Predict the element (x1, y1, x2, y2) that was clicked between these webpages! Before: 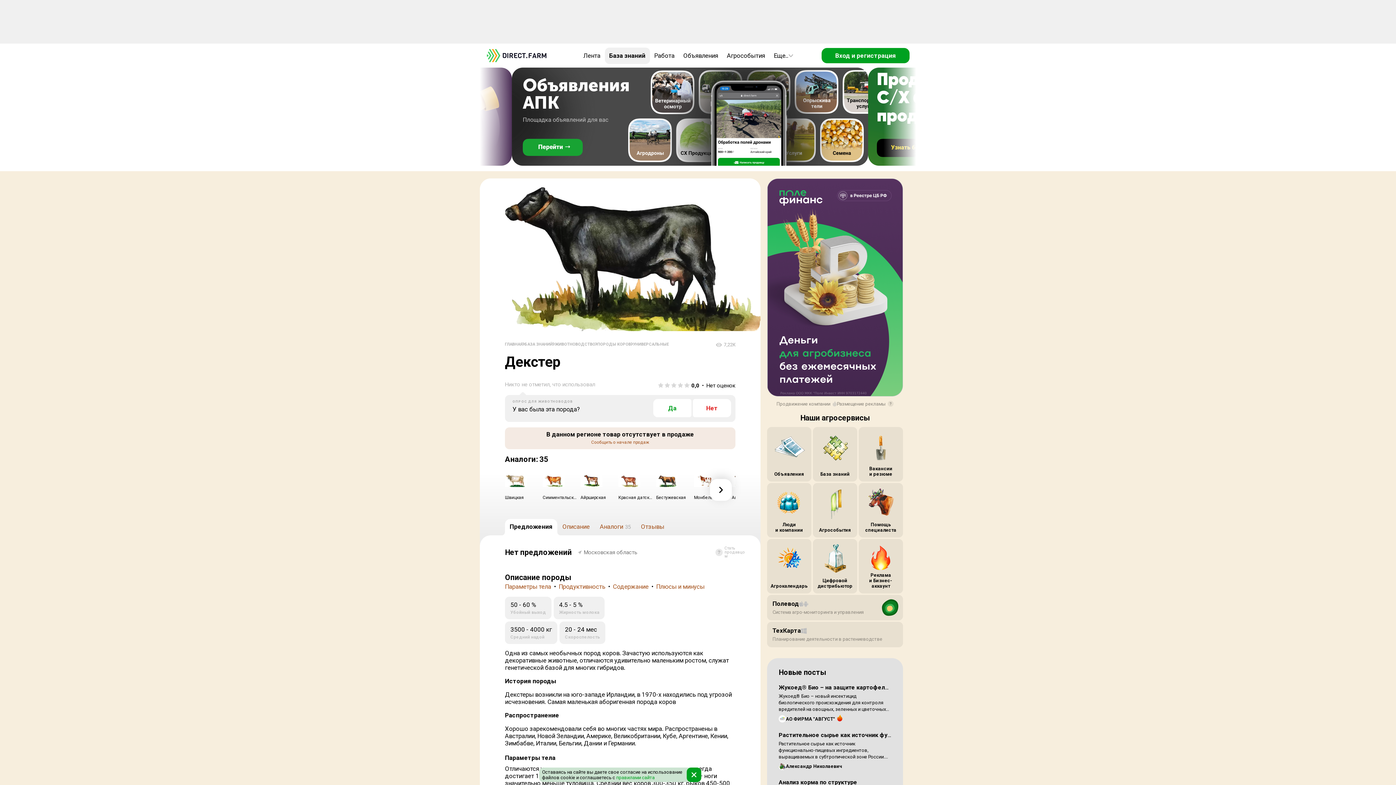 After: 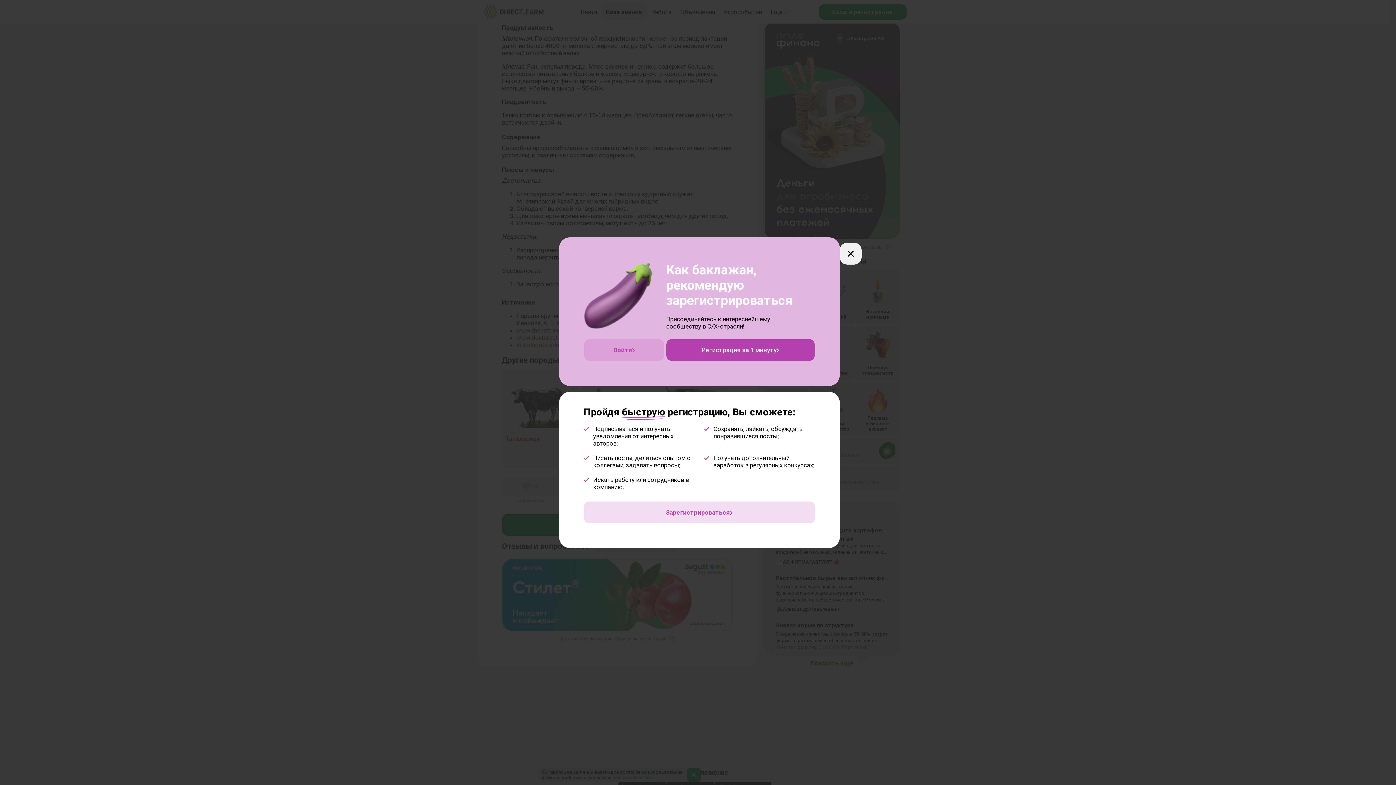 Action: label: Продуктивность  •   bbox: (558, 582, 613, 592)